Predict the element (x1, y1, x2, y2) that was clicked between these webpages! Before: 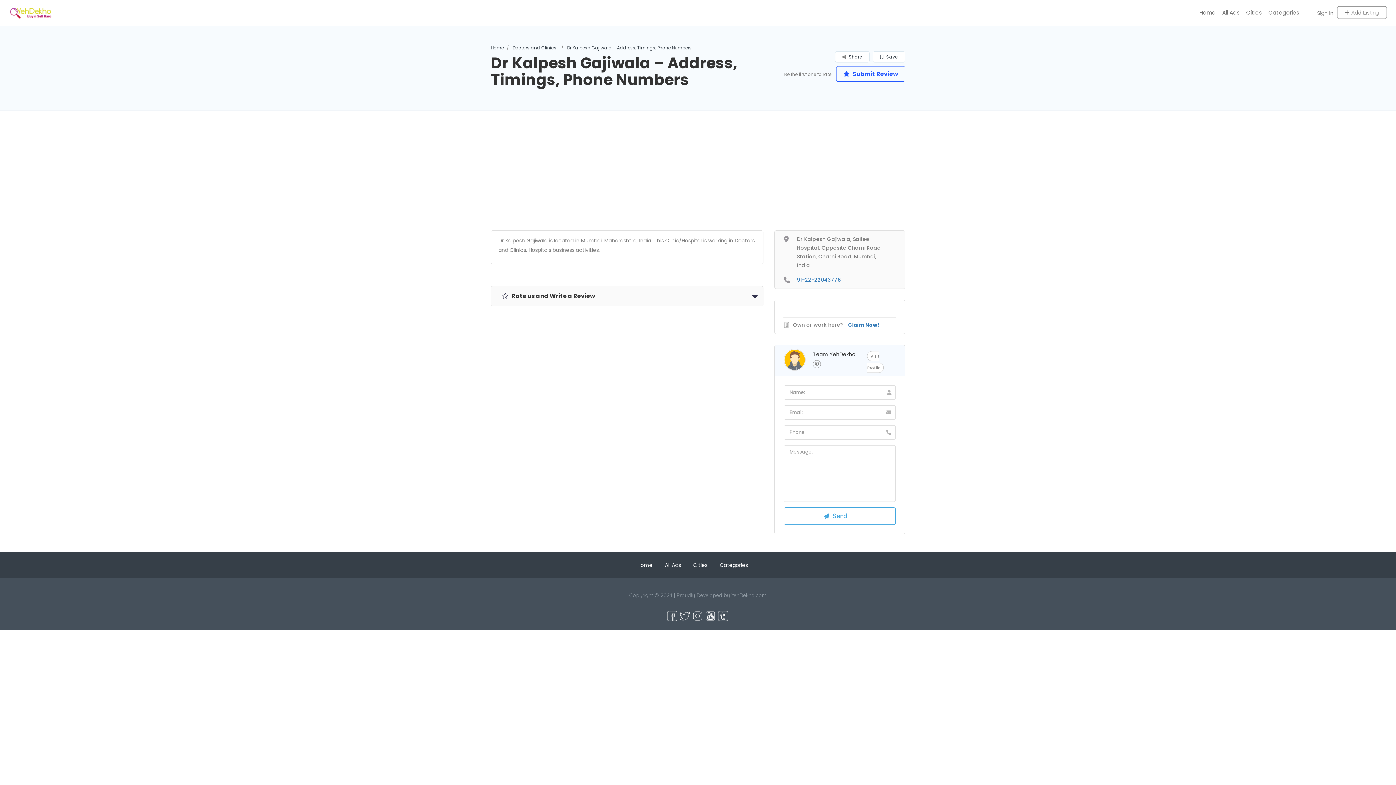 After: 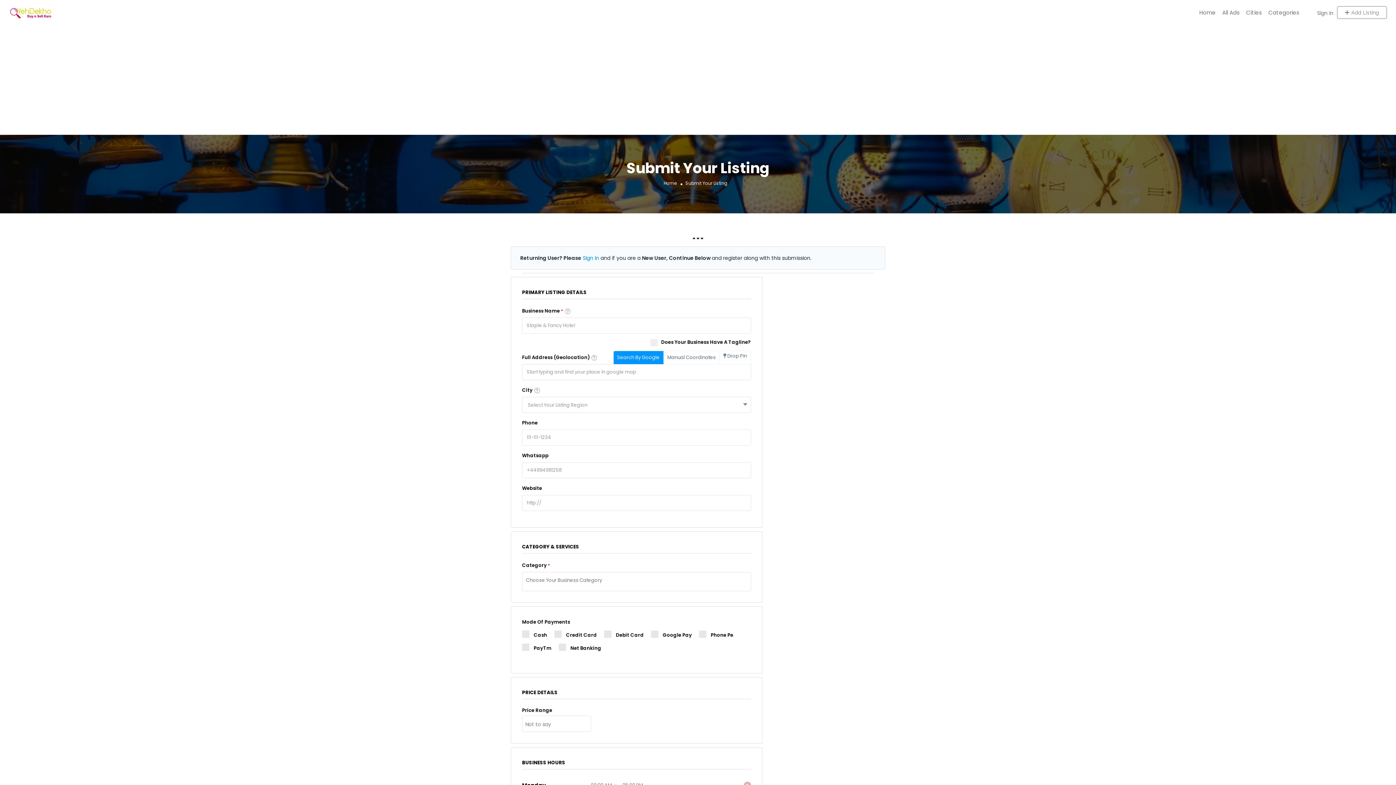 Action: bbox: (1337, 6, 1387, 18) label:  Add Listing